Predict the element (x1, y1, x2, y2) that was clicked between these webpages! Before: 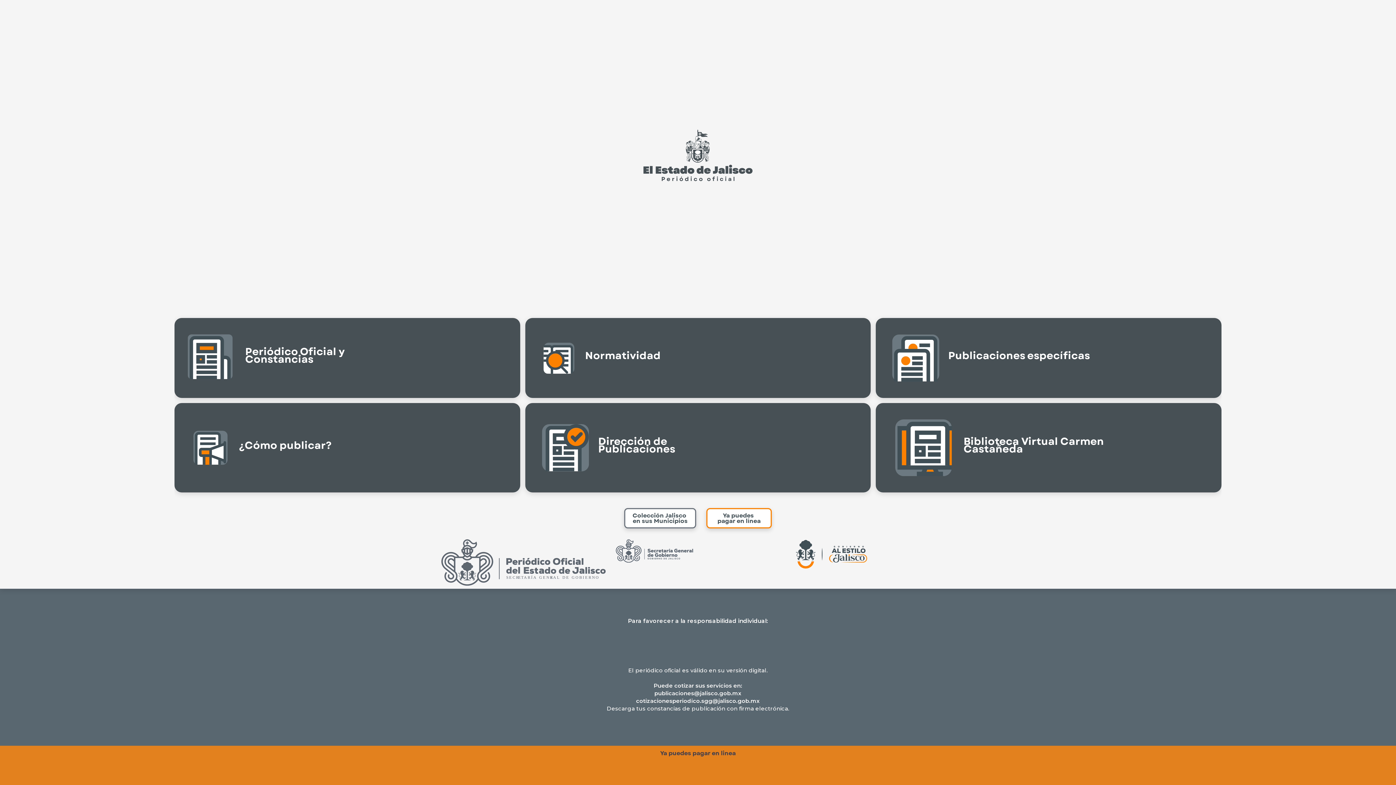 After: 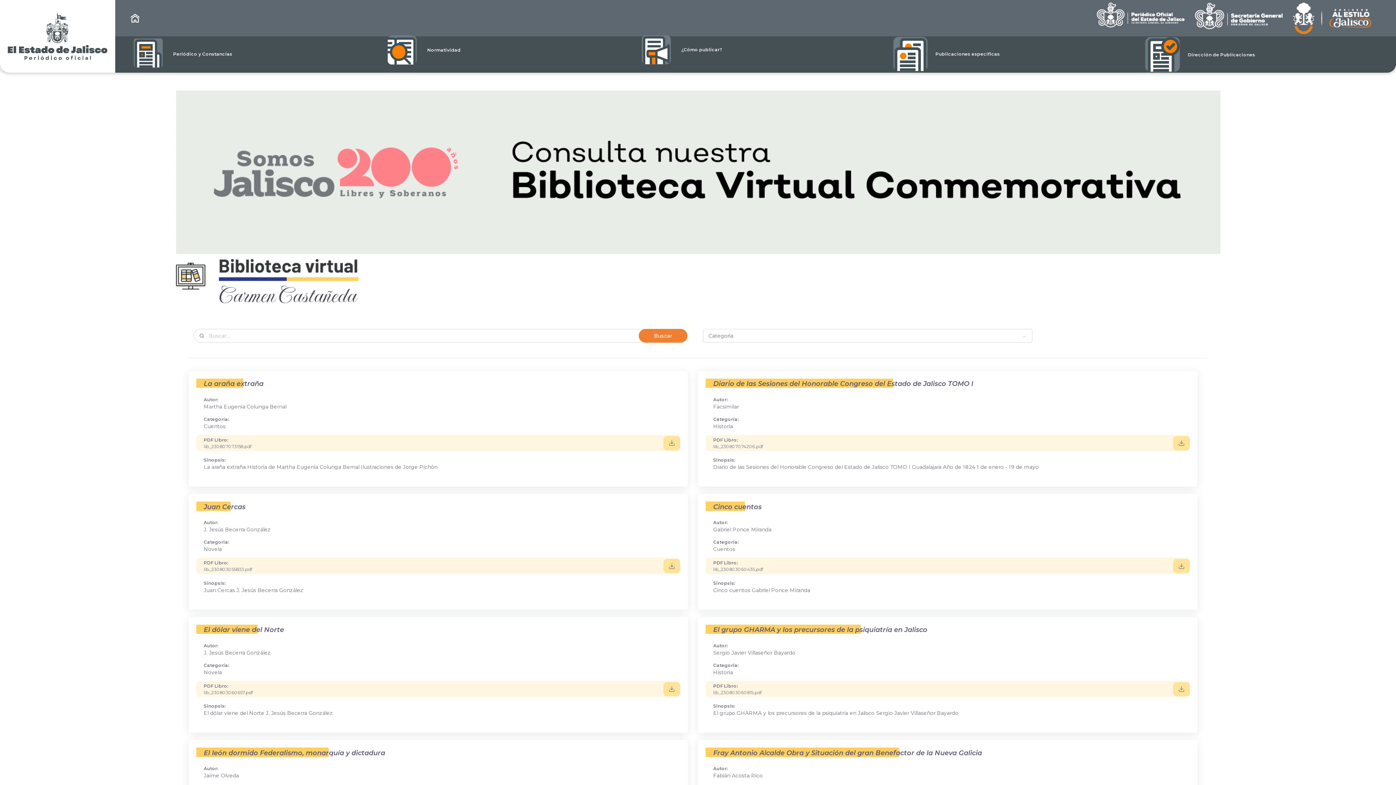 Action: bbox: (876, 403, 1221, 492) label: Biblioteca Virtual Carmen Castañeda